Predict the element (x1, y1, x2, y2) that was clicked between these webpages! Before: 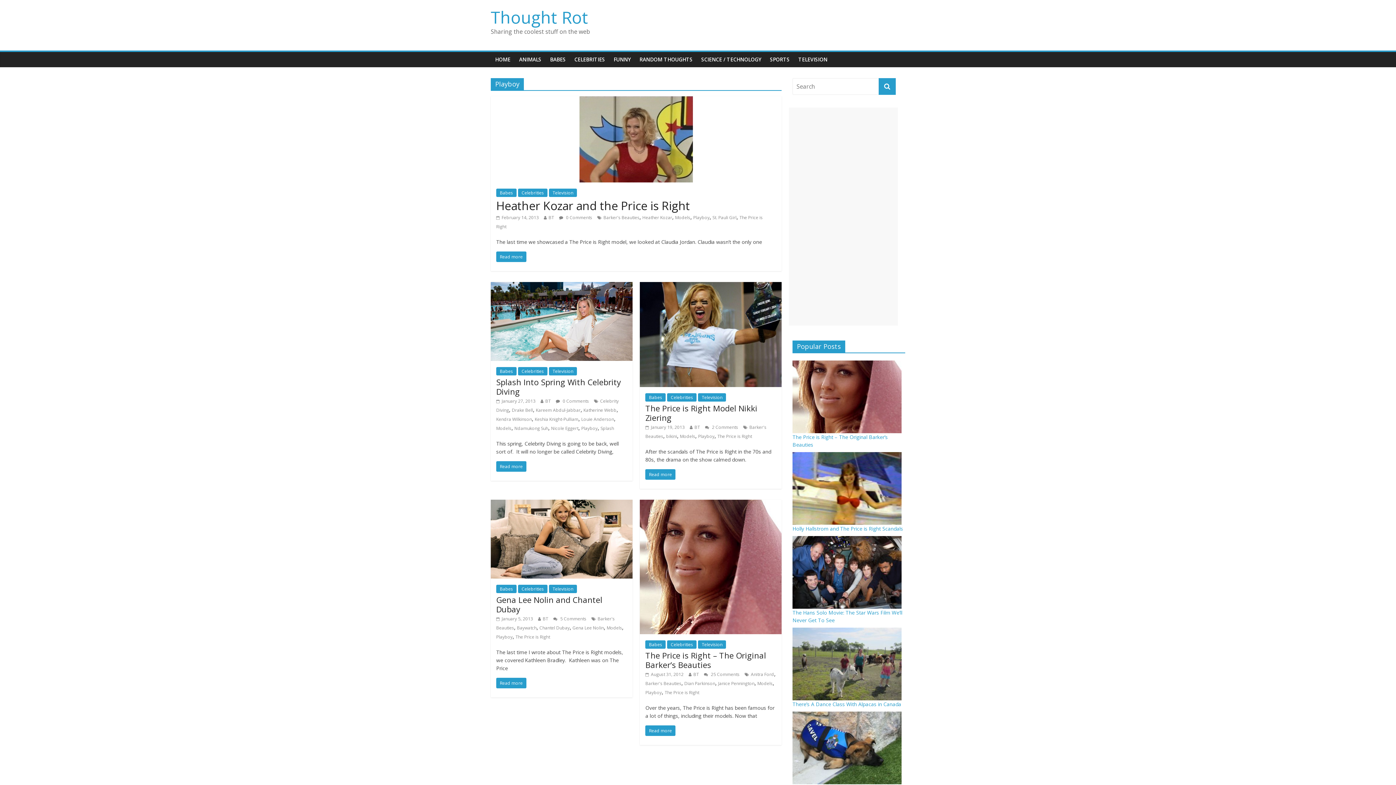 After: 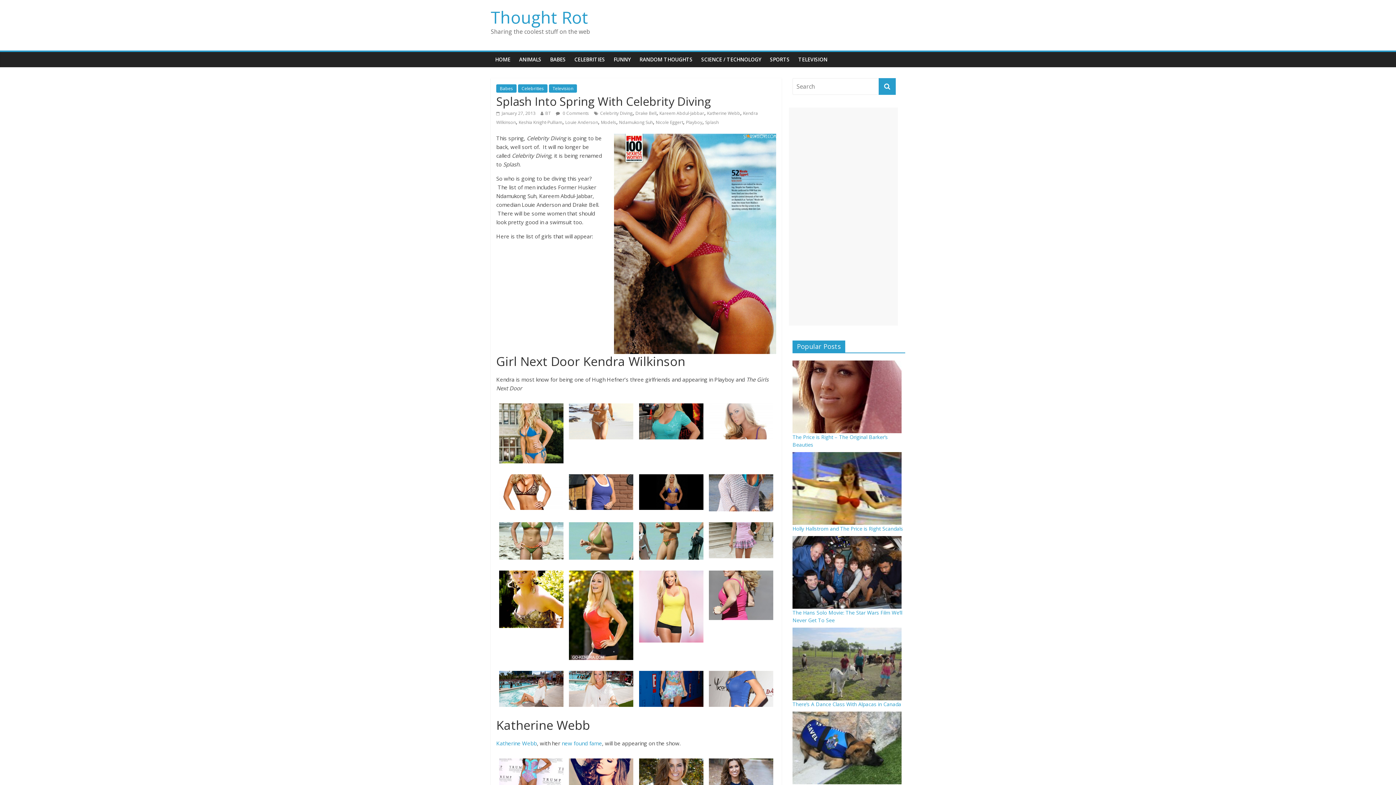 Action: bbox: (496, 376, 621, 396) label: Splash Into Spring With Celebrity Diving